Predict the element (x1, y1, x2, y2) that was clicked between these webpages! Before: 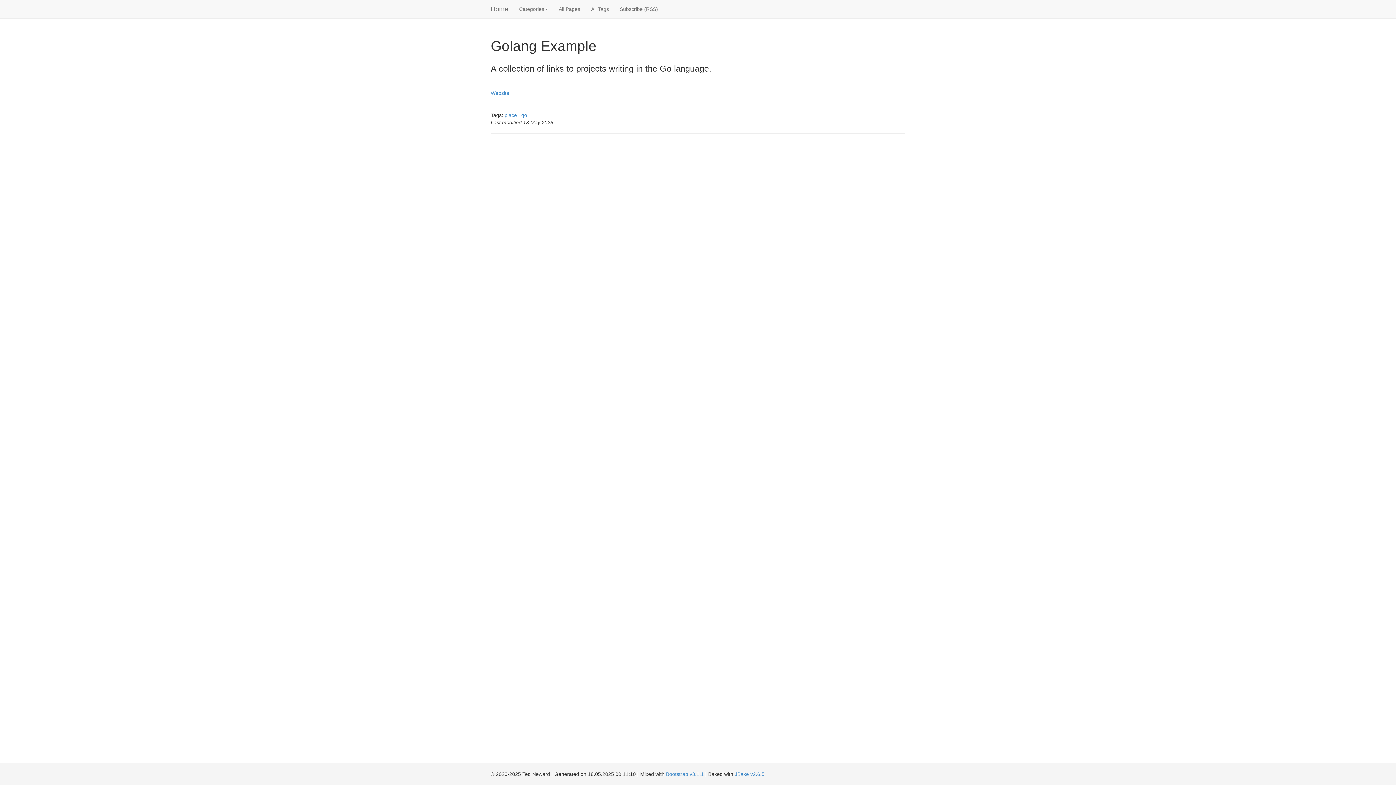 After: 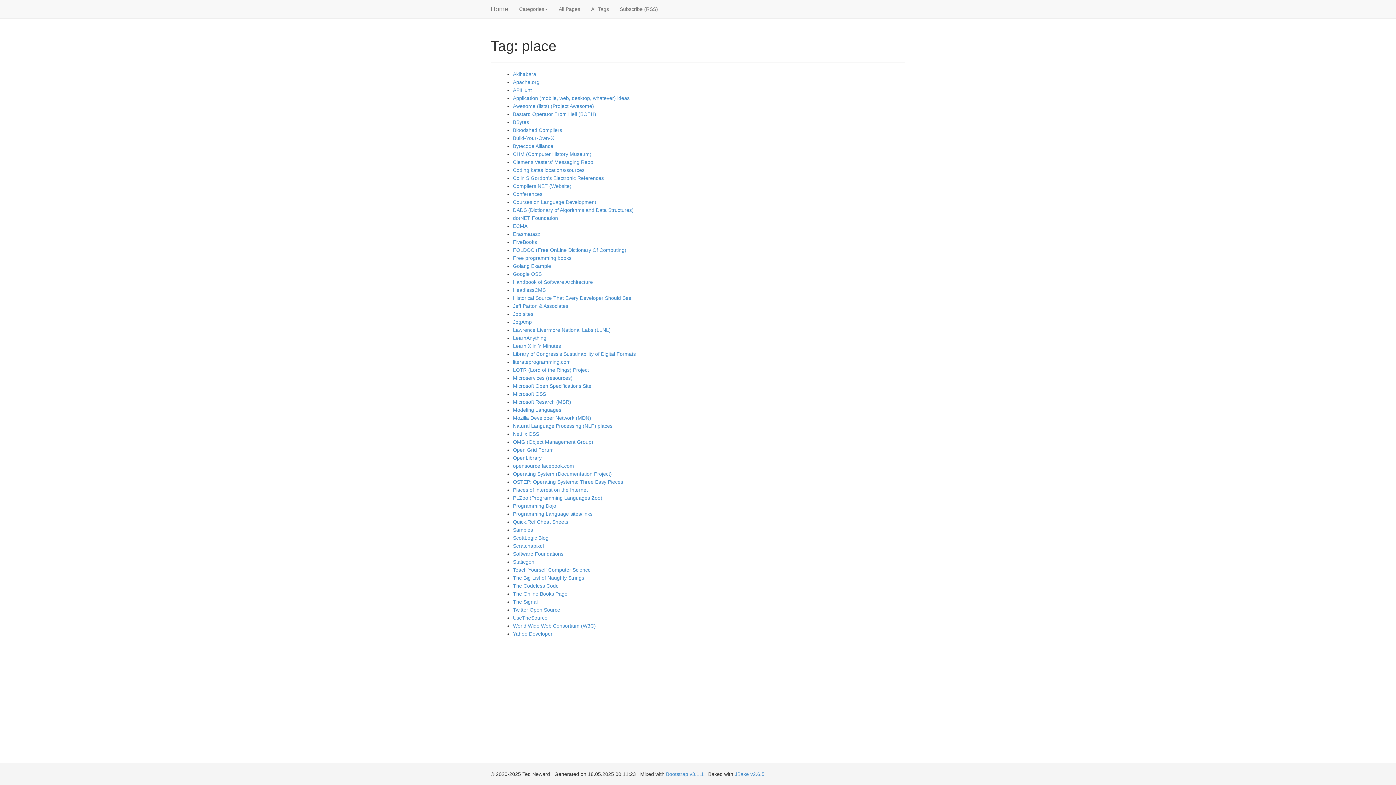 Action: label: place bbox: (504, 112, 517, 118)